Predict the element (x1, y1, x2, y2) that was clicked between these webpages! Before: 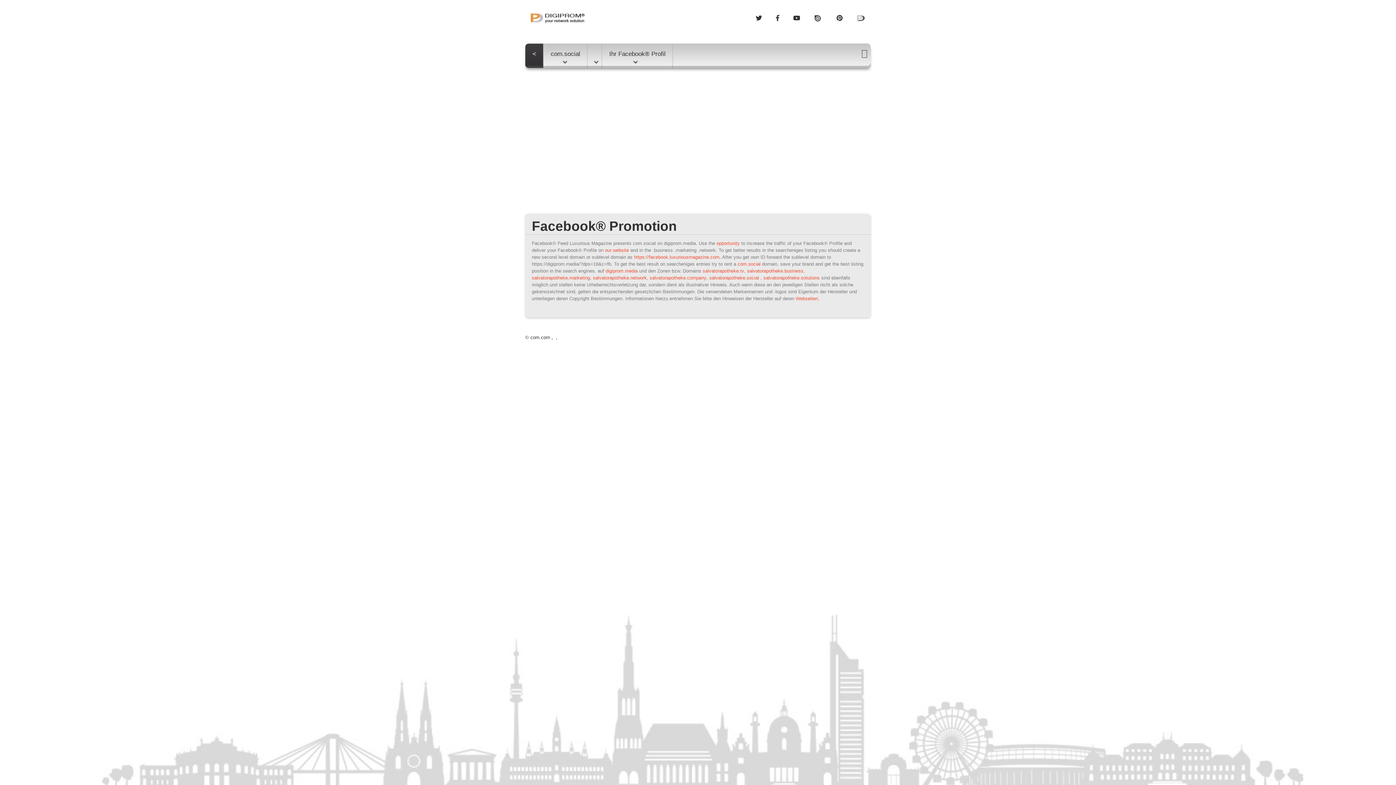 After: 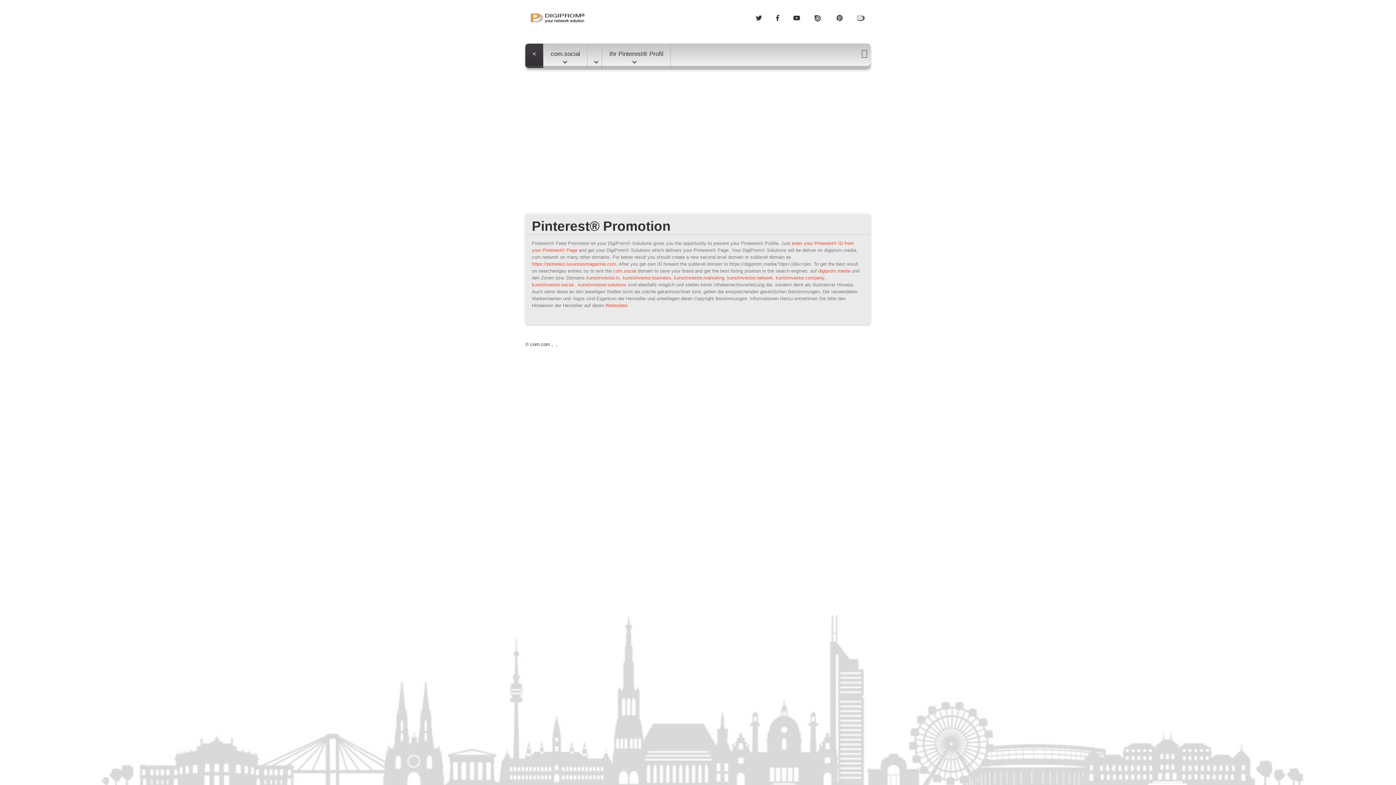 Action: bbox: (832, 10, 848, 25)